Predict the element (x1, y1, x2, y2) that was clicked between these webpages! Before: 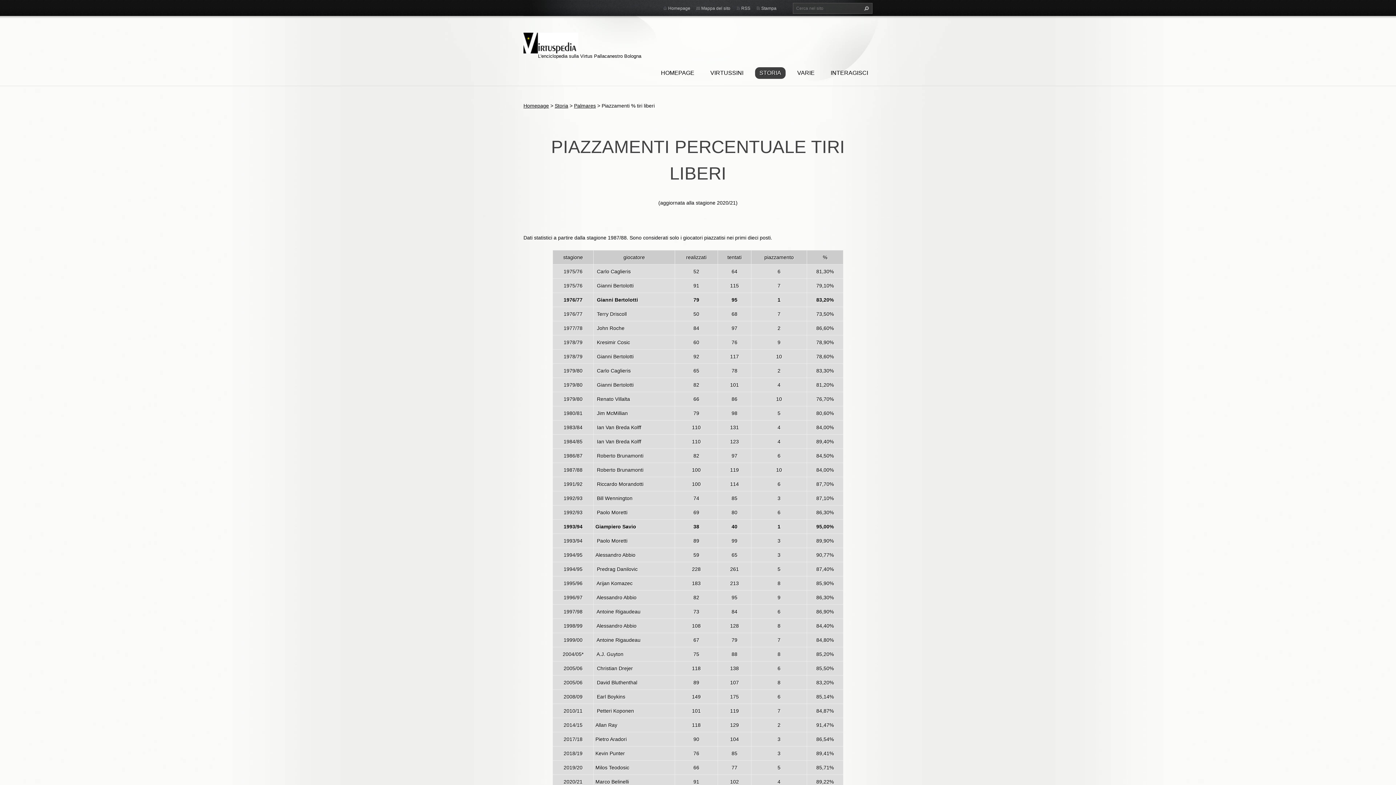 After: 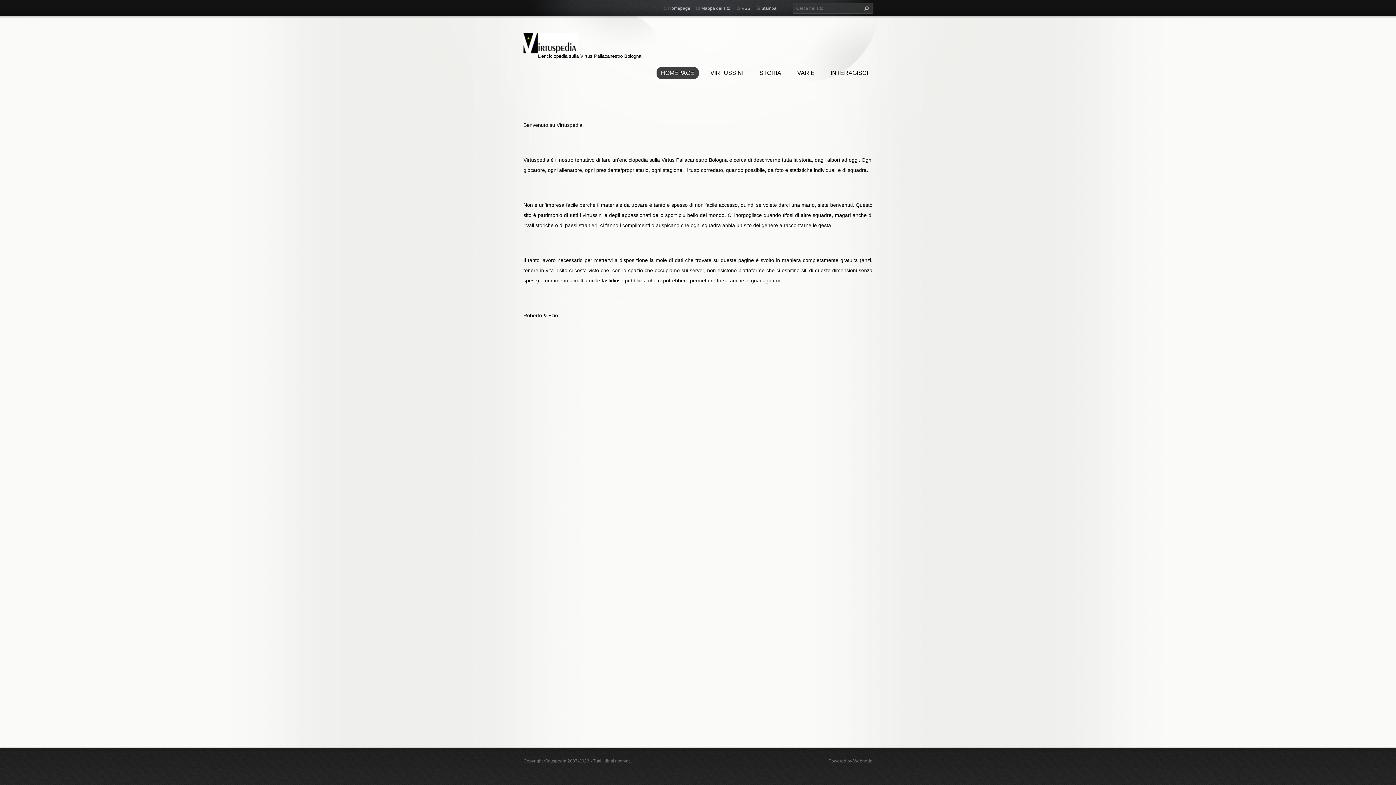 Action: bbox: (668, 5, 690, 10) label: Homepage